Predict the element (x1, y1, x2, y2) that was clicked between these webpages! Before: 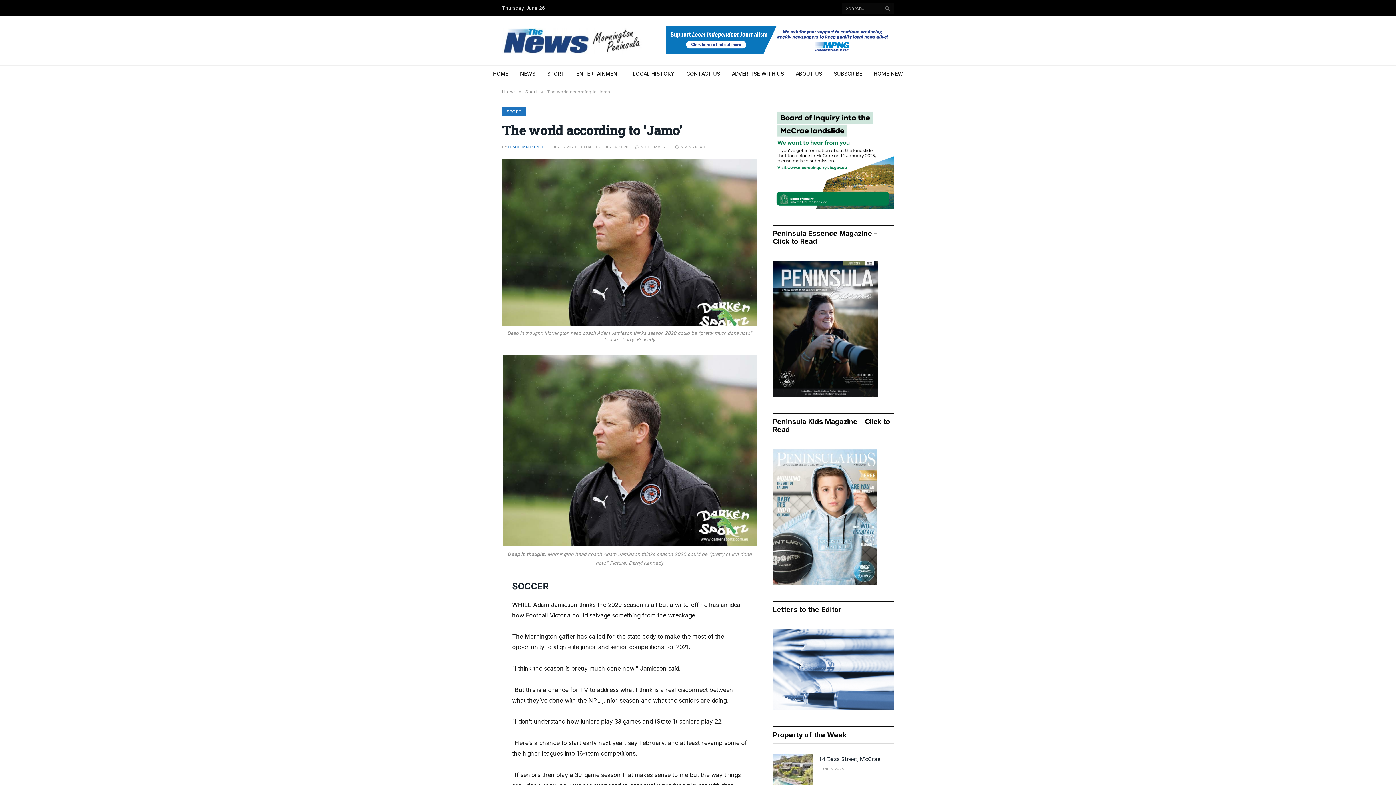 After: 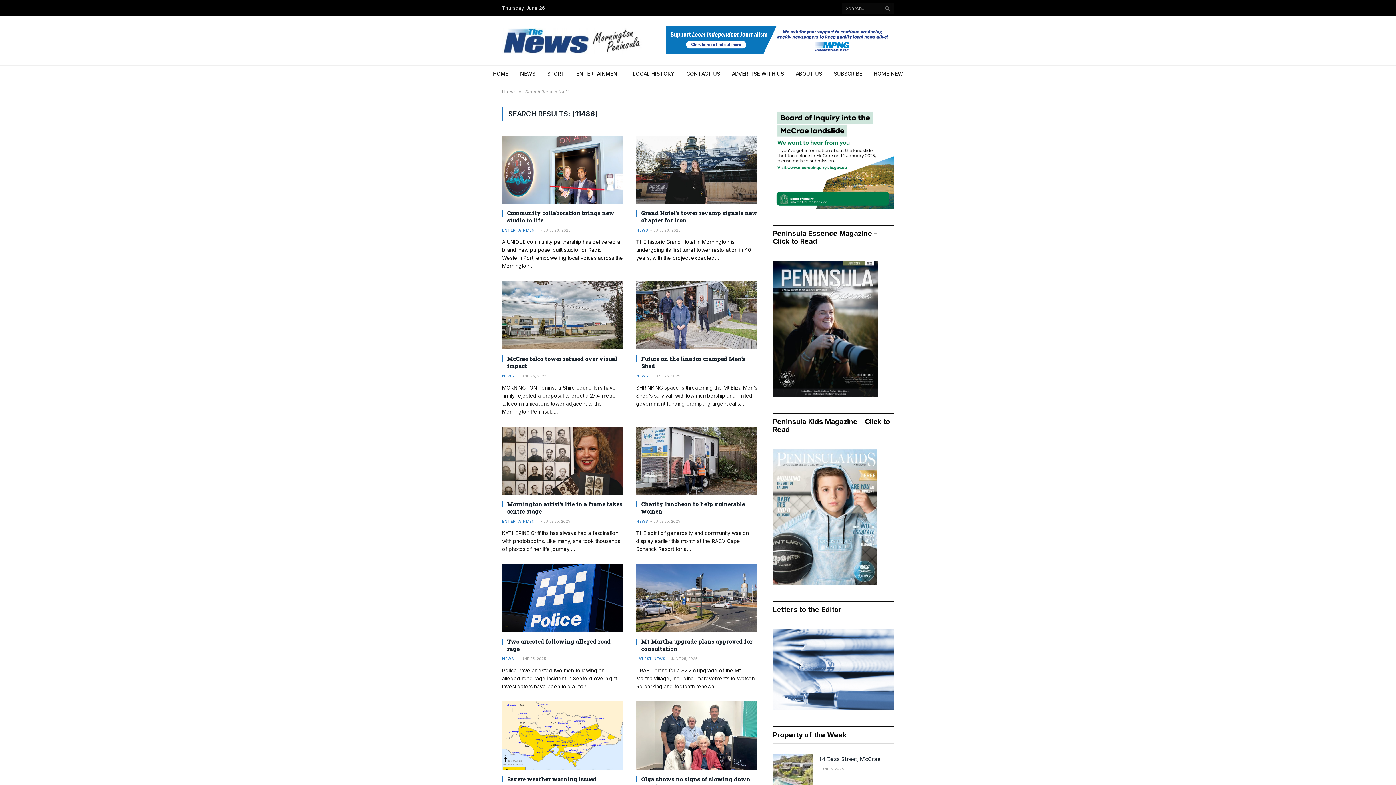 Action: bbox: (884, 1, 891, 15)